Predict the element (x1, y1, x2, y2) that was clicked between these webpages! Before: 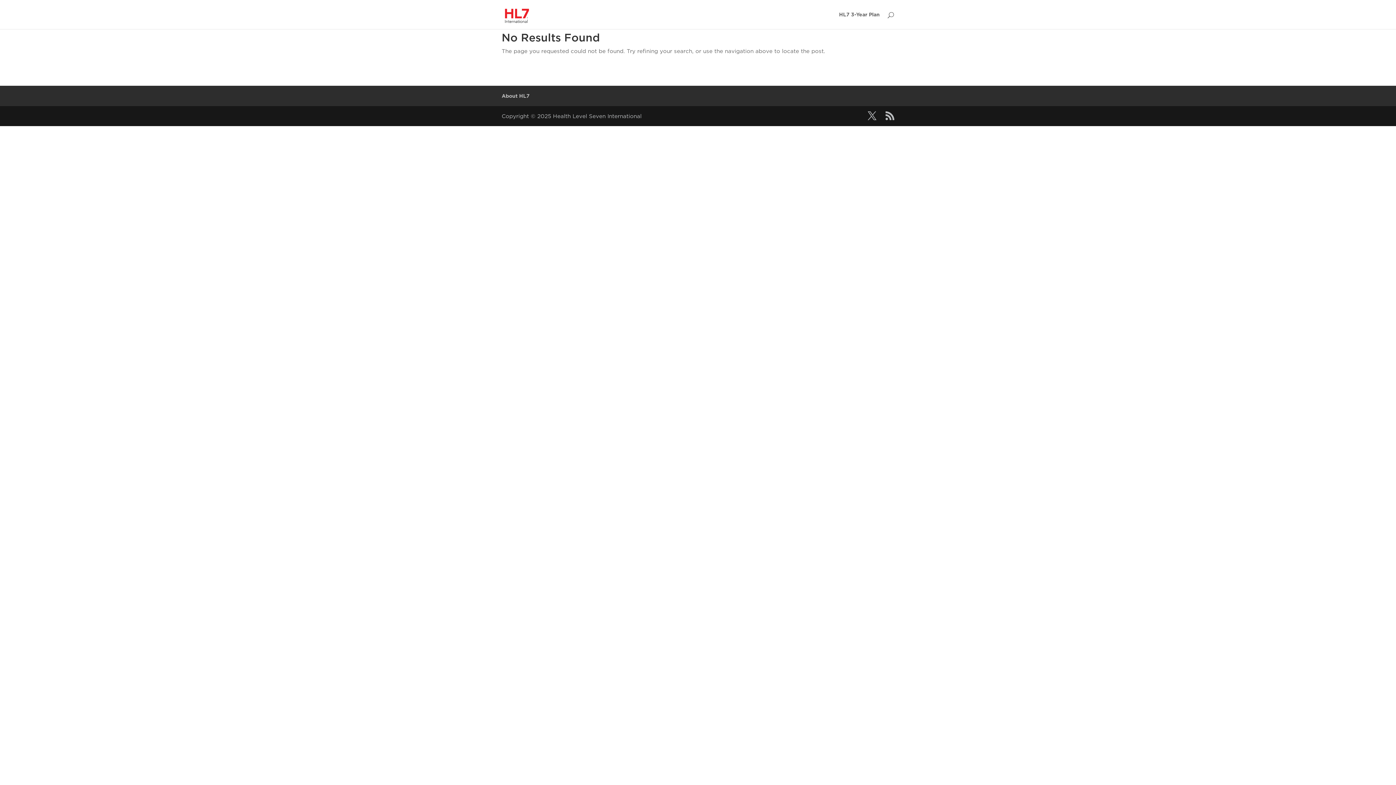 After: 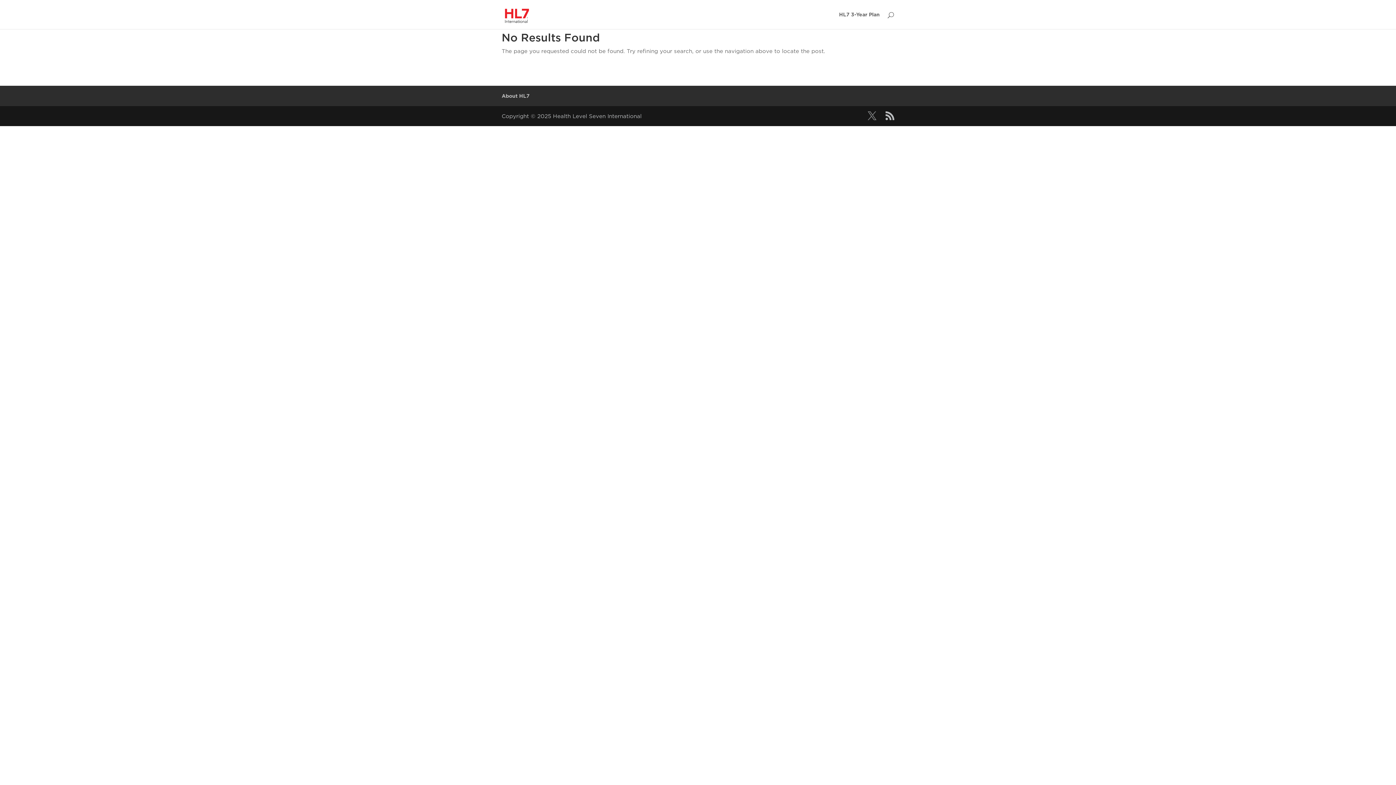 Action: bbox: (868, 111, 876, 121)